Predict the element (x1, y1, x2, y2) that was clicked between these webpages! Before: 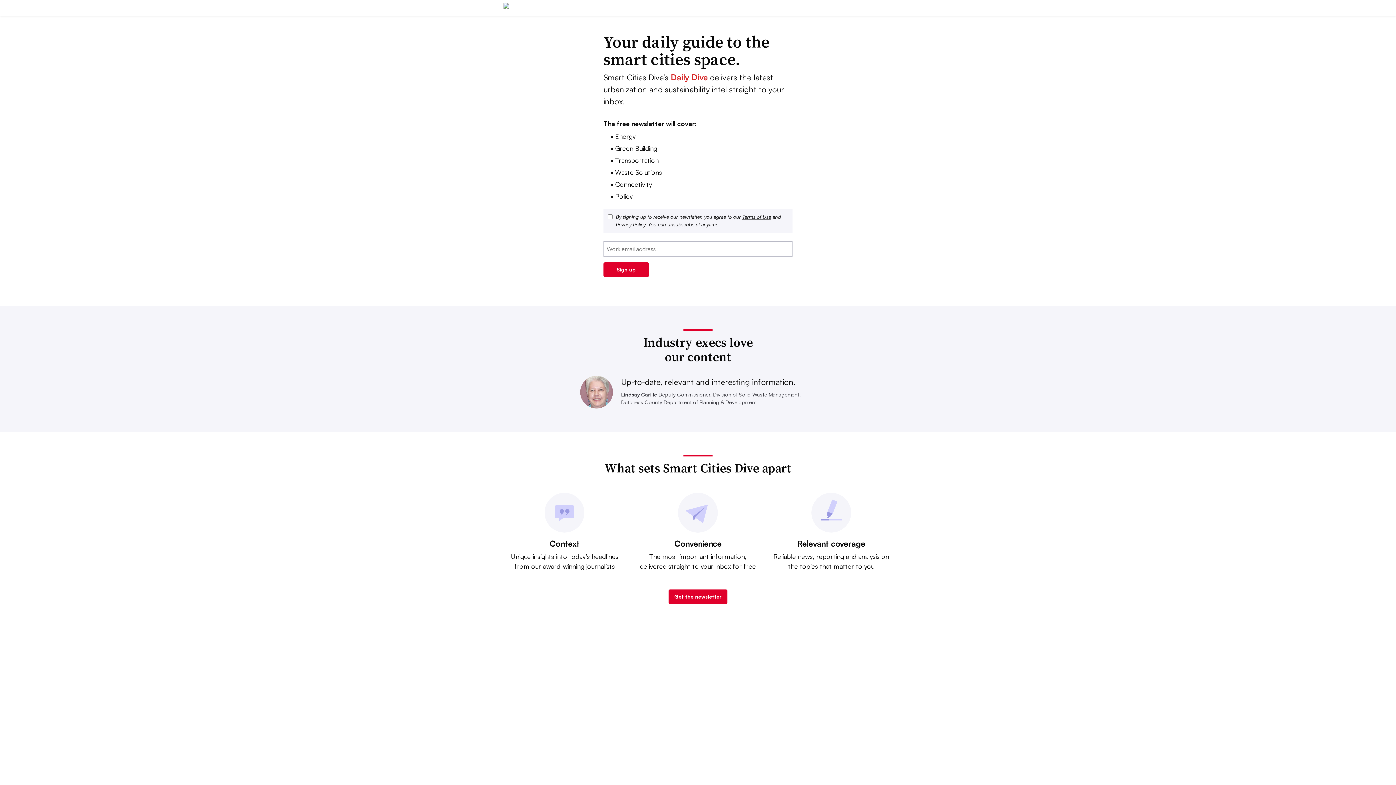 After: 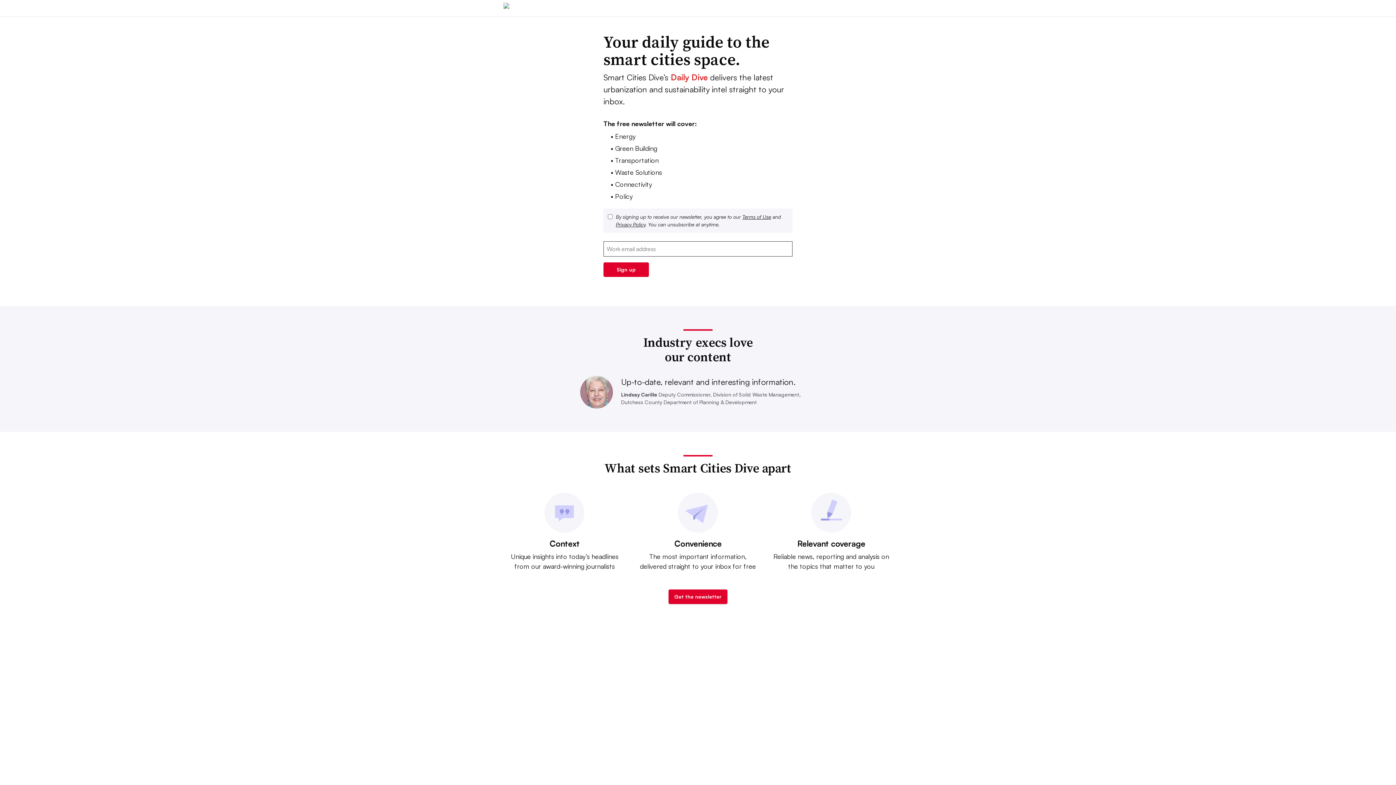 Action: label: Get the newsletter bbox: (668, 589, 727, 604)